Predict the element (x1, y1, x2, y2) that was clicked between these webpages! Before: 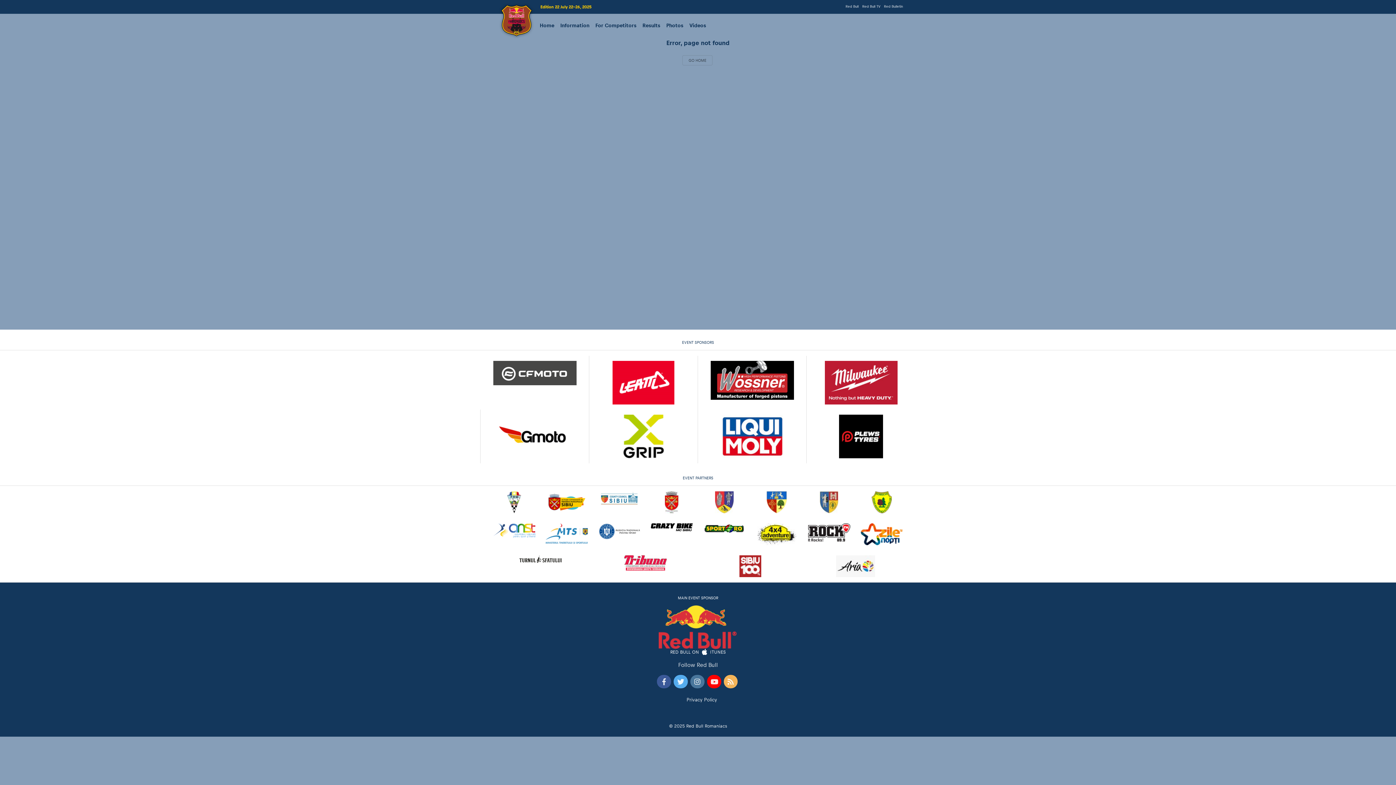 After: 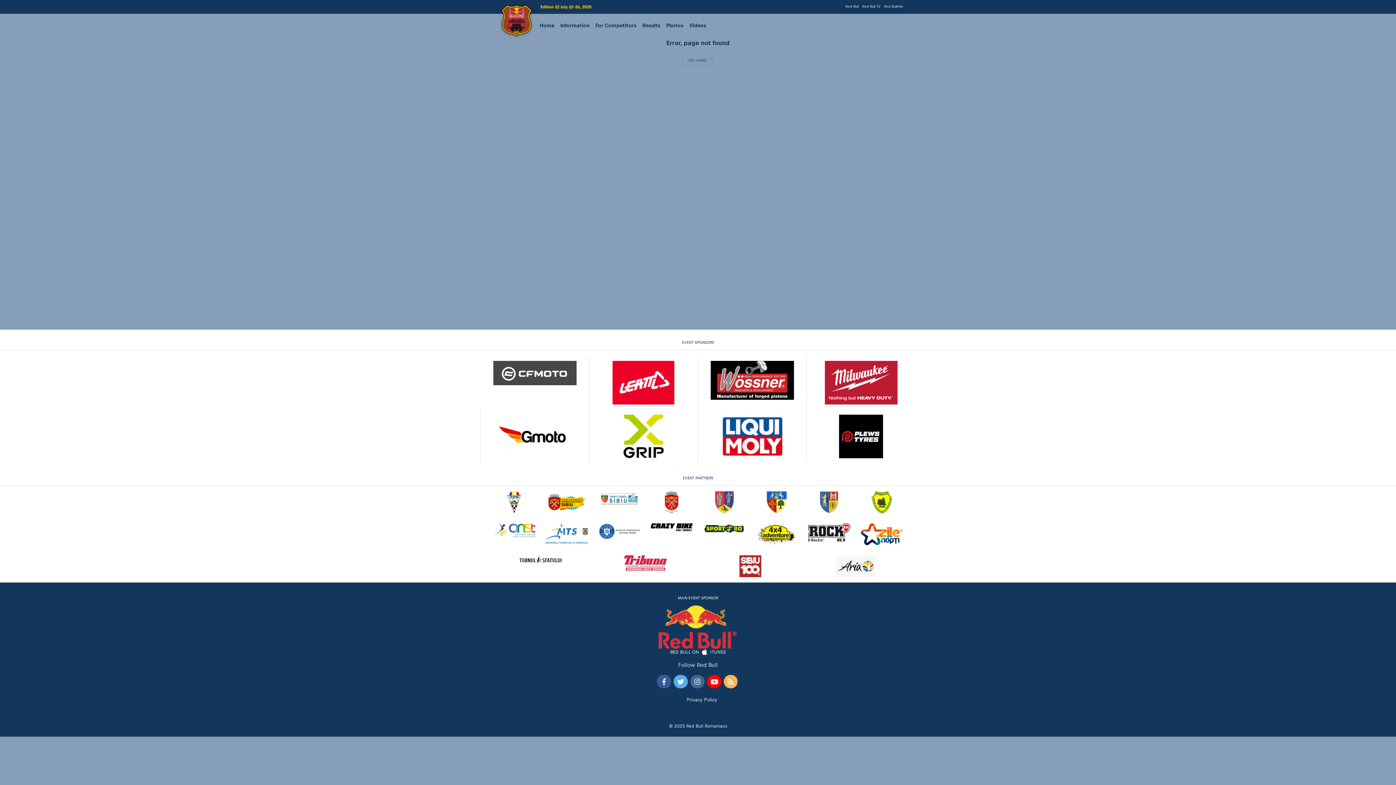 Action: bbox: (690, 675, 704, 688)